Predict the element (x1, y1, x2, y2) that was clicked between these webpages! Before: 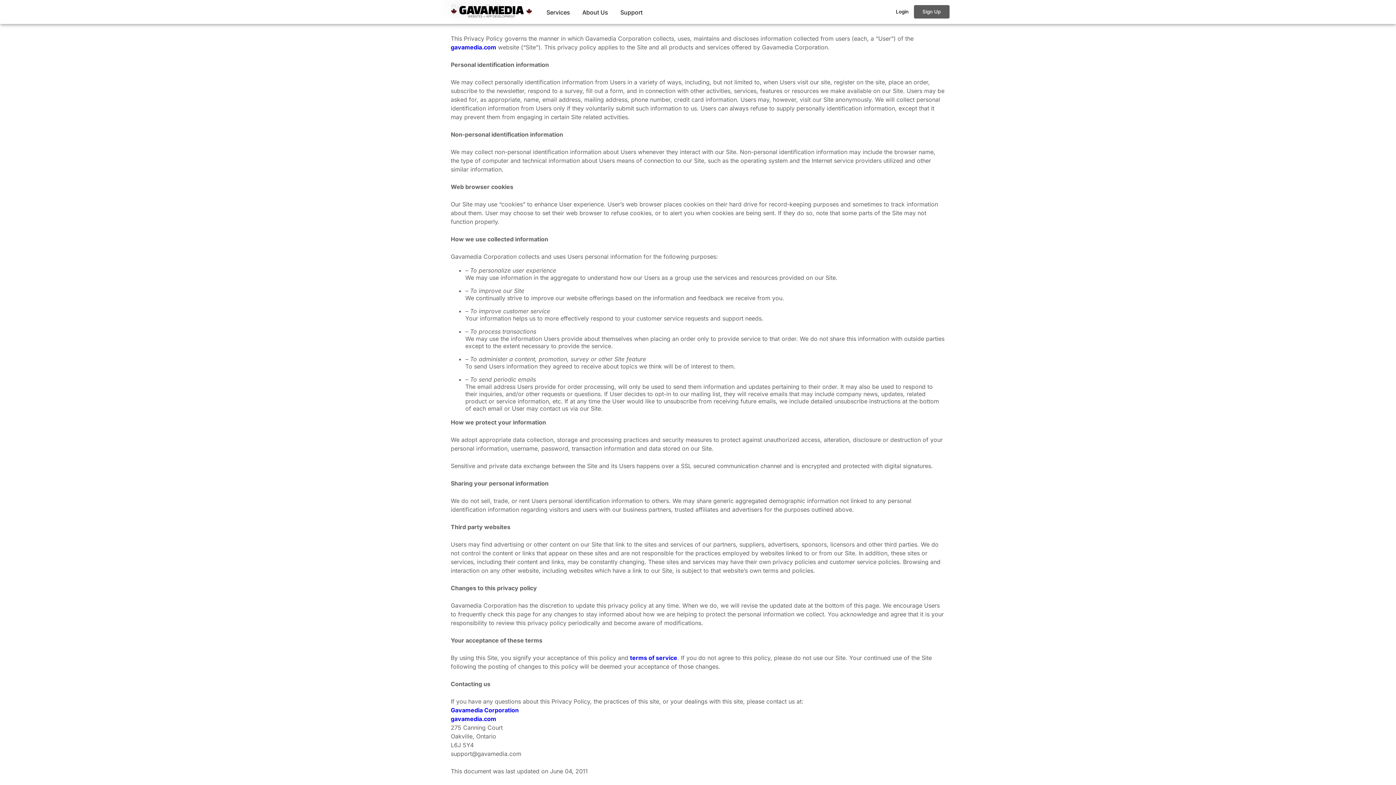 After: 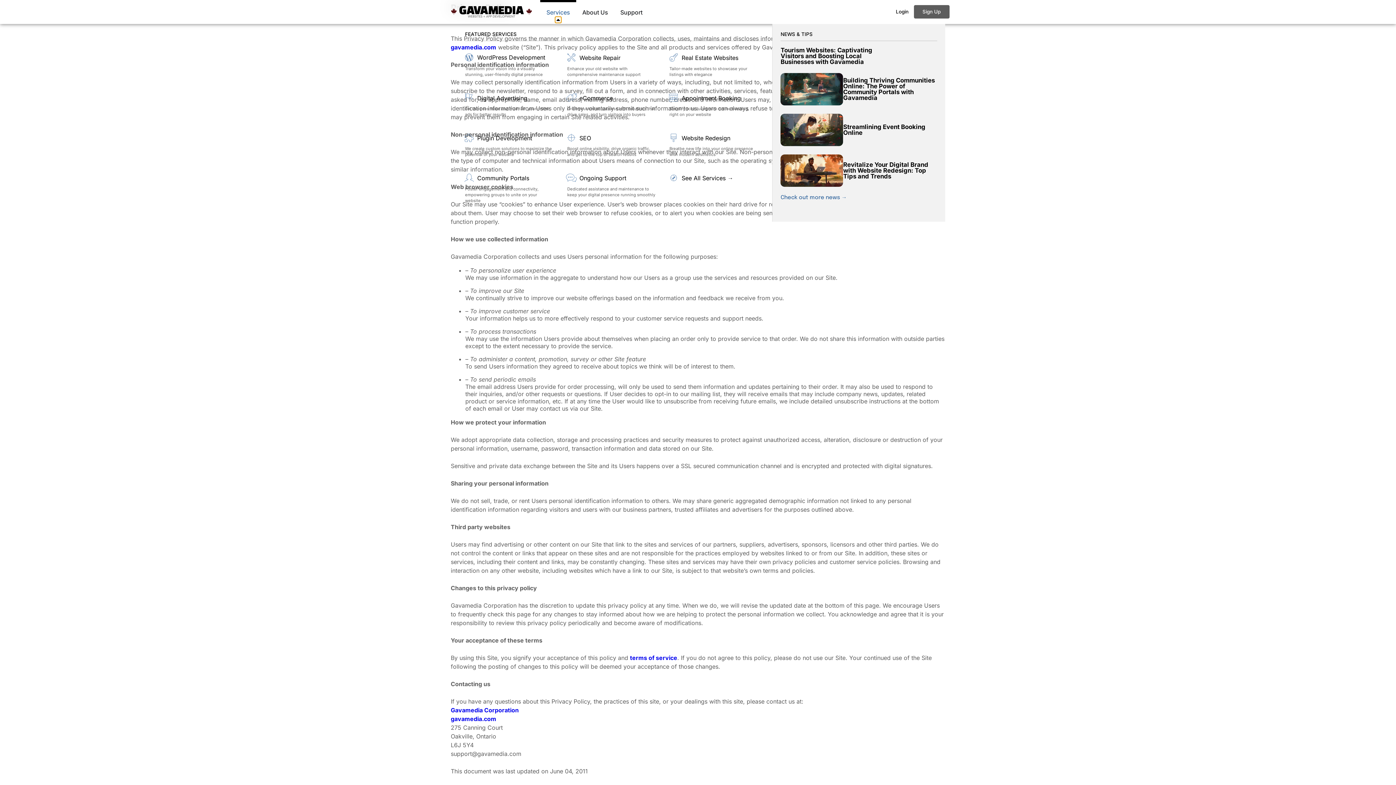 Action: bbox: (555, 16, 561, 22) label: Open Services